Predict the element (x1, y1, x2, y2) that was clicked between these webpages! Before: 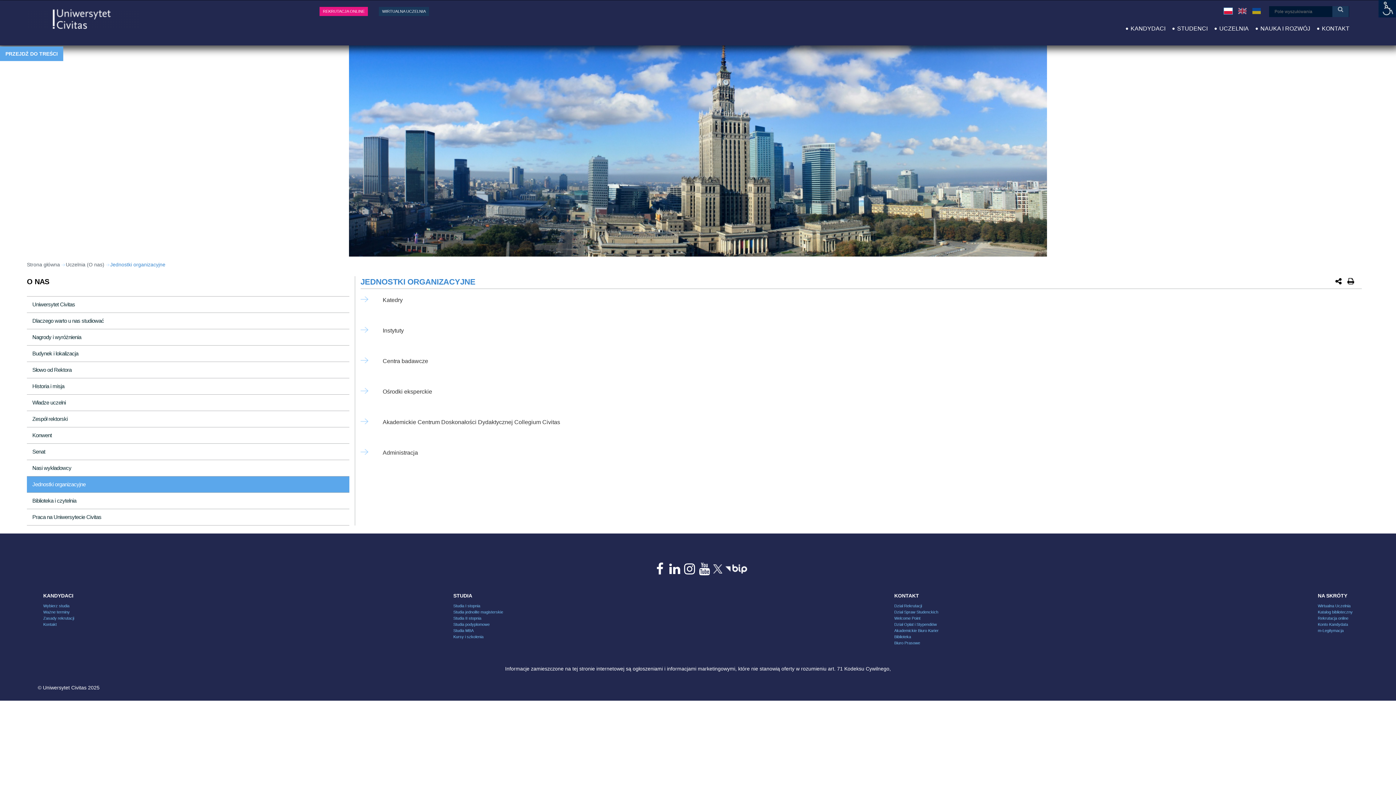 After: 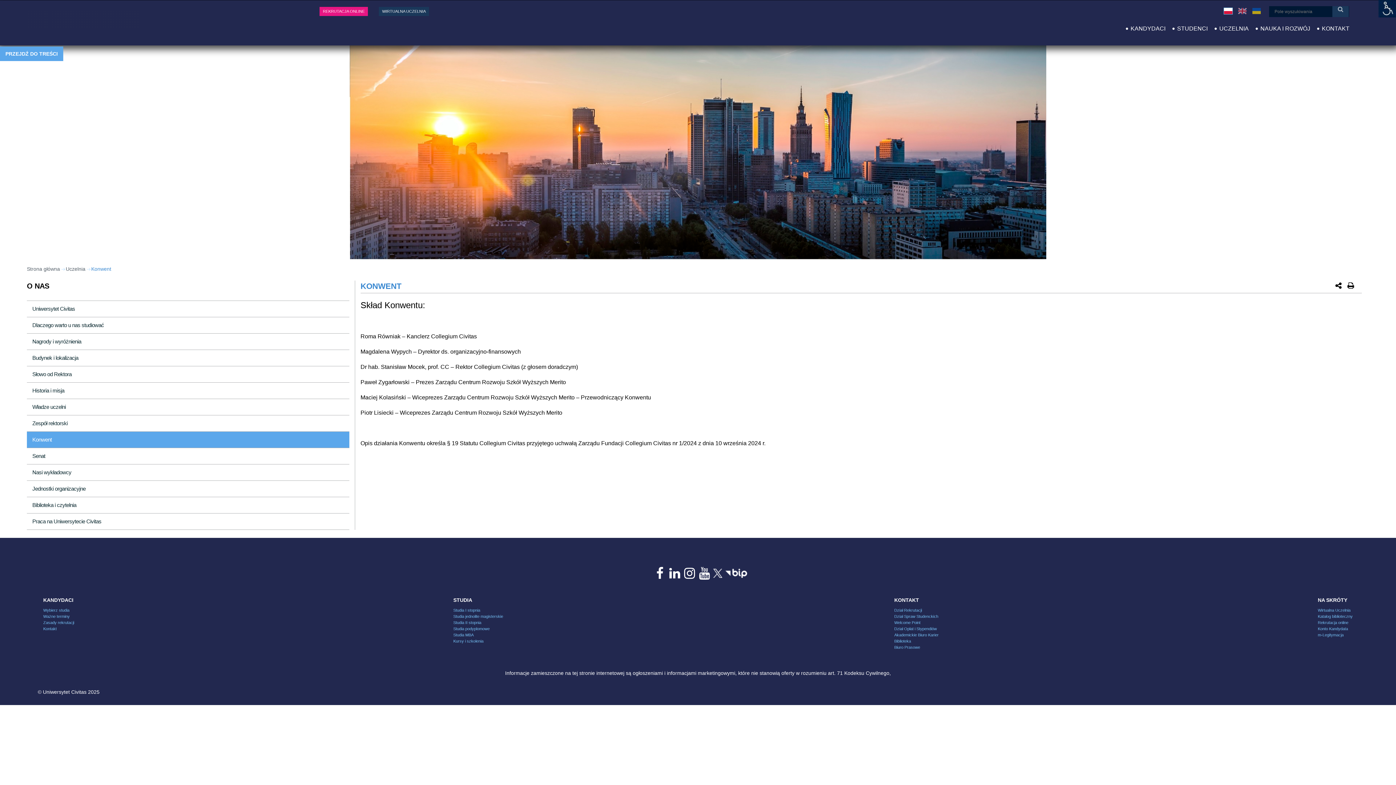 Action: label: Konwent bbox: (26, 427, 349, 444)